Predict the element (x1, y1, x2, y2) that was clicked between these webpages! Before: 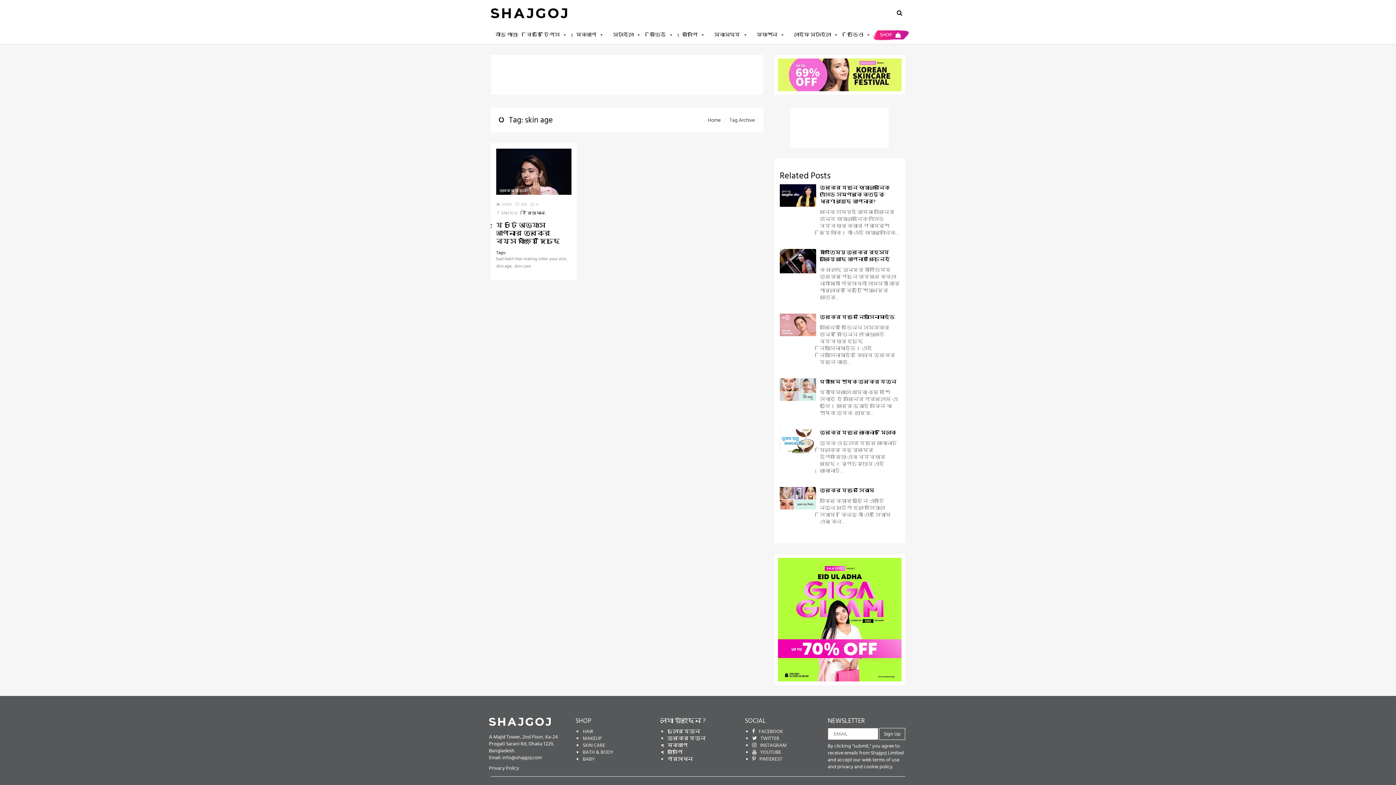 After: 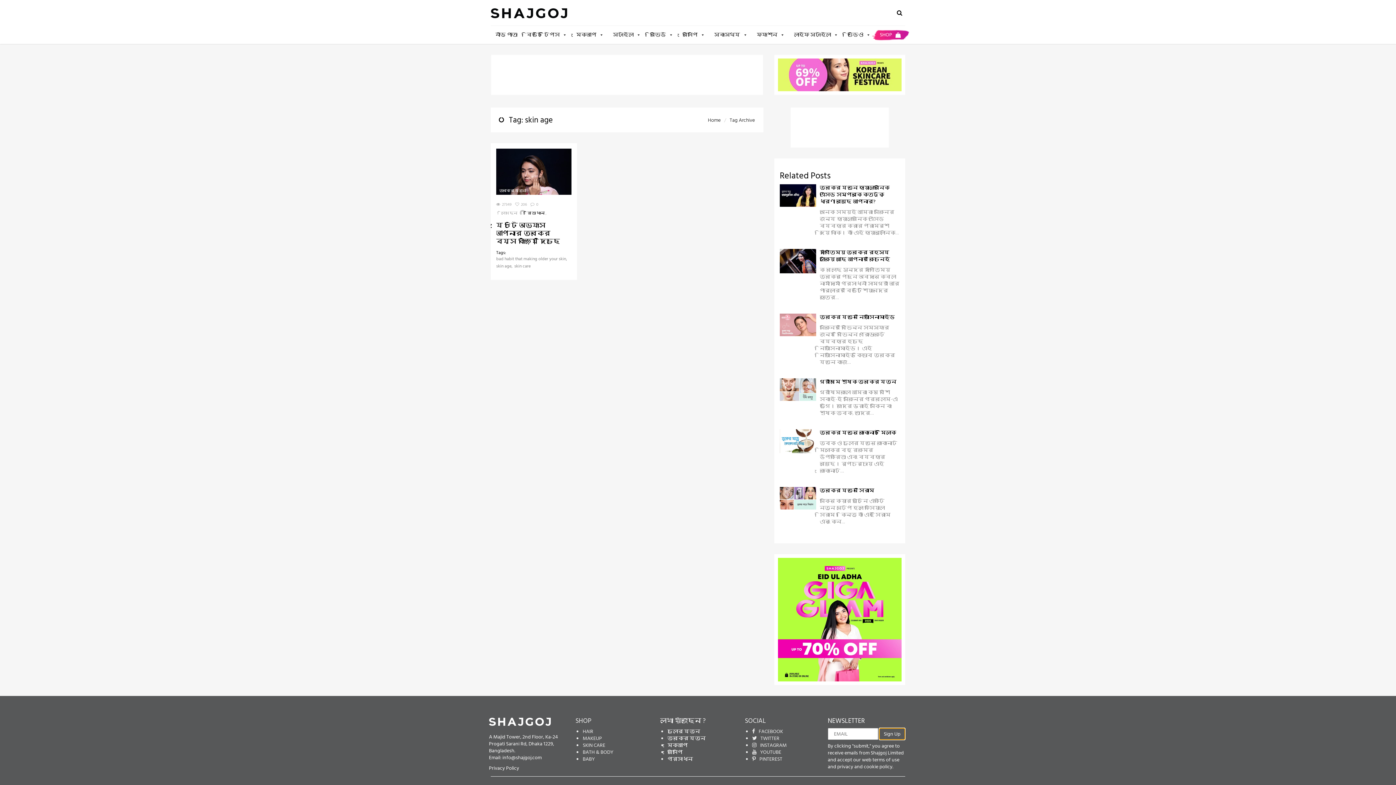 Action: label: Sign Up bbox: (879, 728, 905, 740)